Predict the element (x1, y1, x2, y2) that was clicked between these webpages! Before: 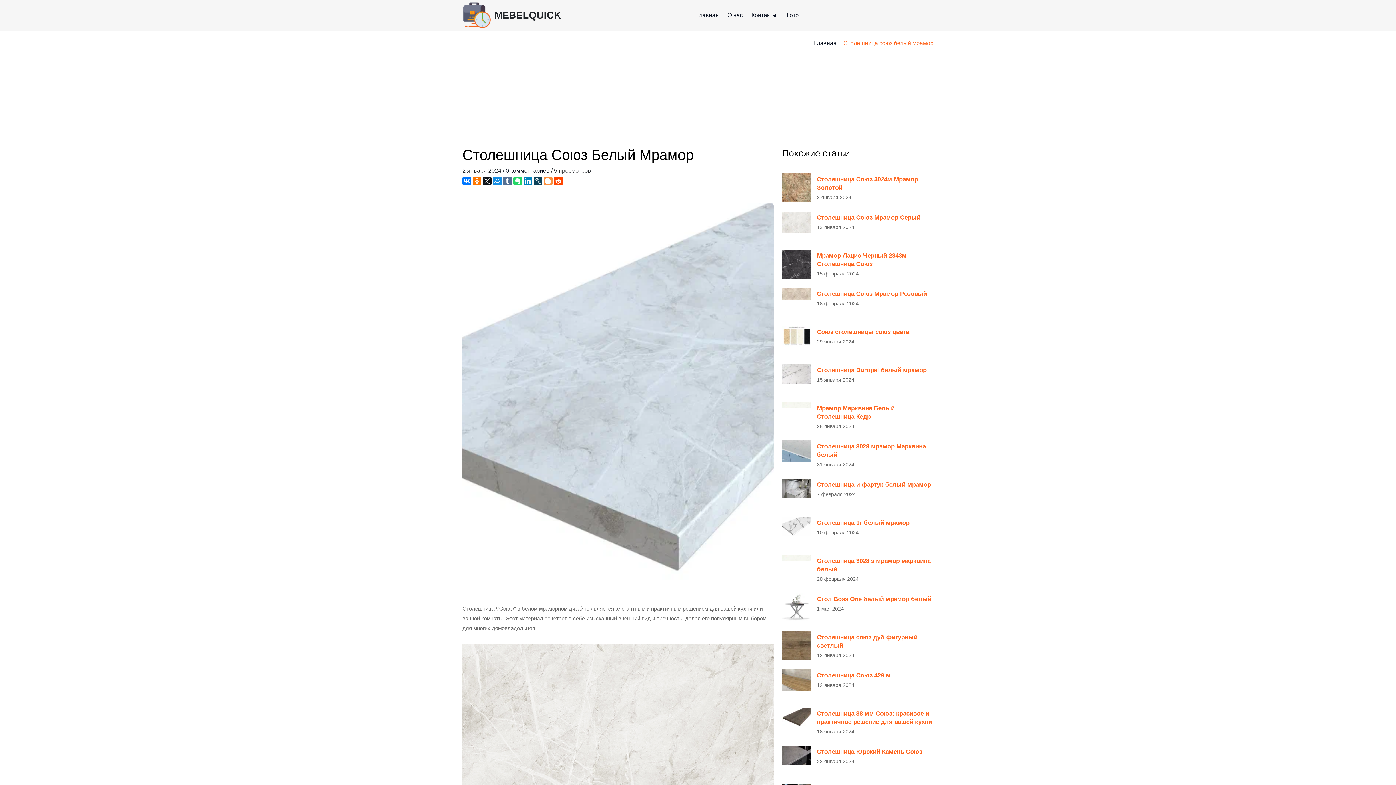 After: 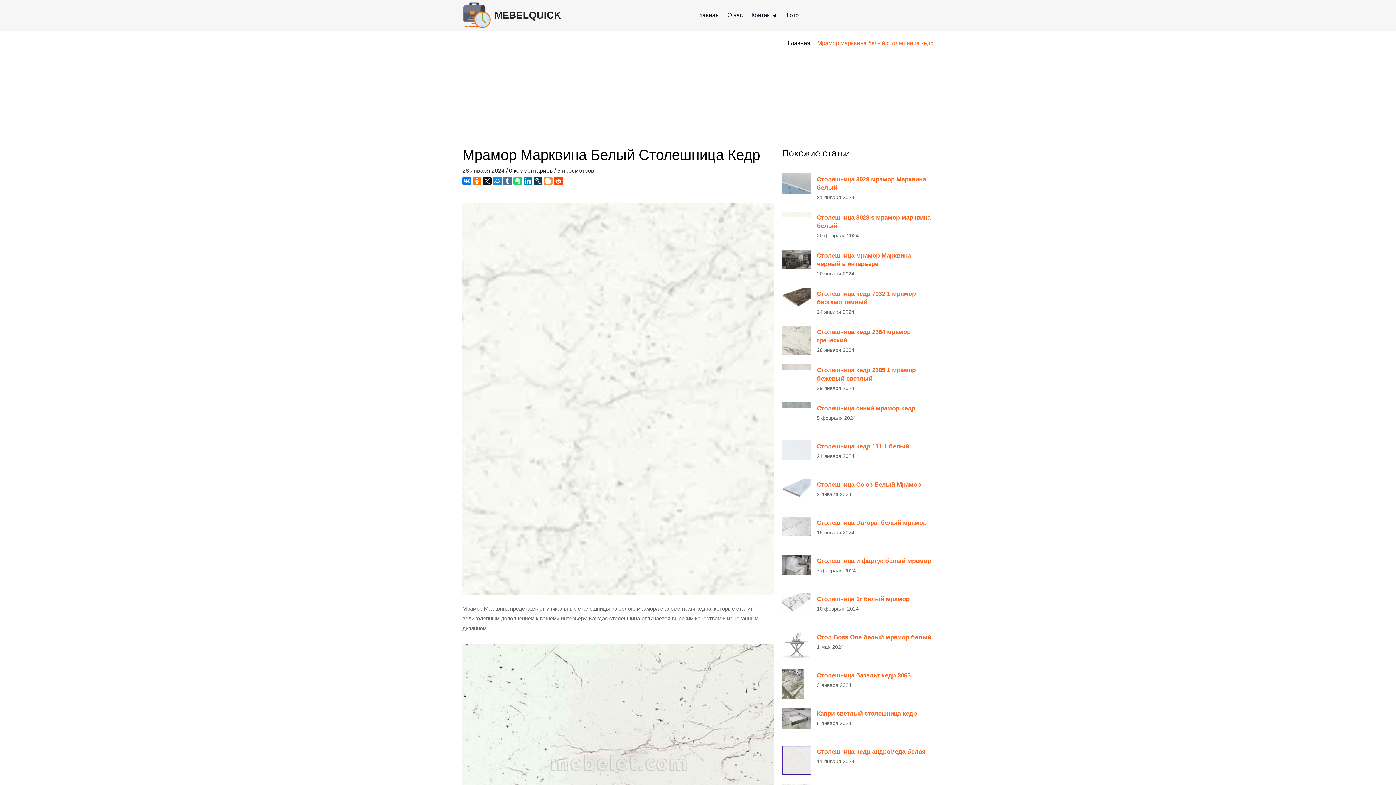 Action: bbox: (782, 402, 811, 431)